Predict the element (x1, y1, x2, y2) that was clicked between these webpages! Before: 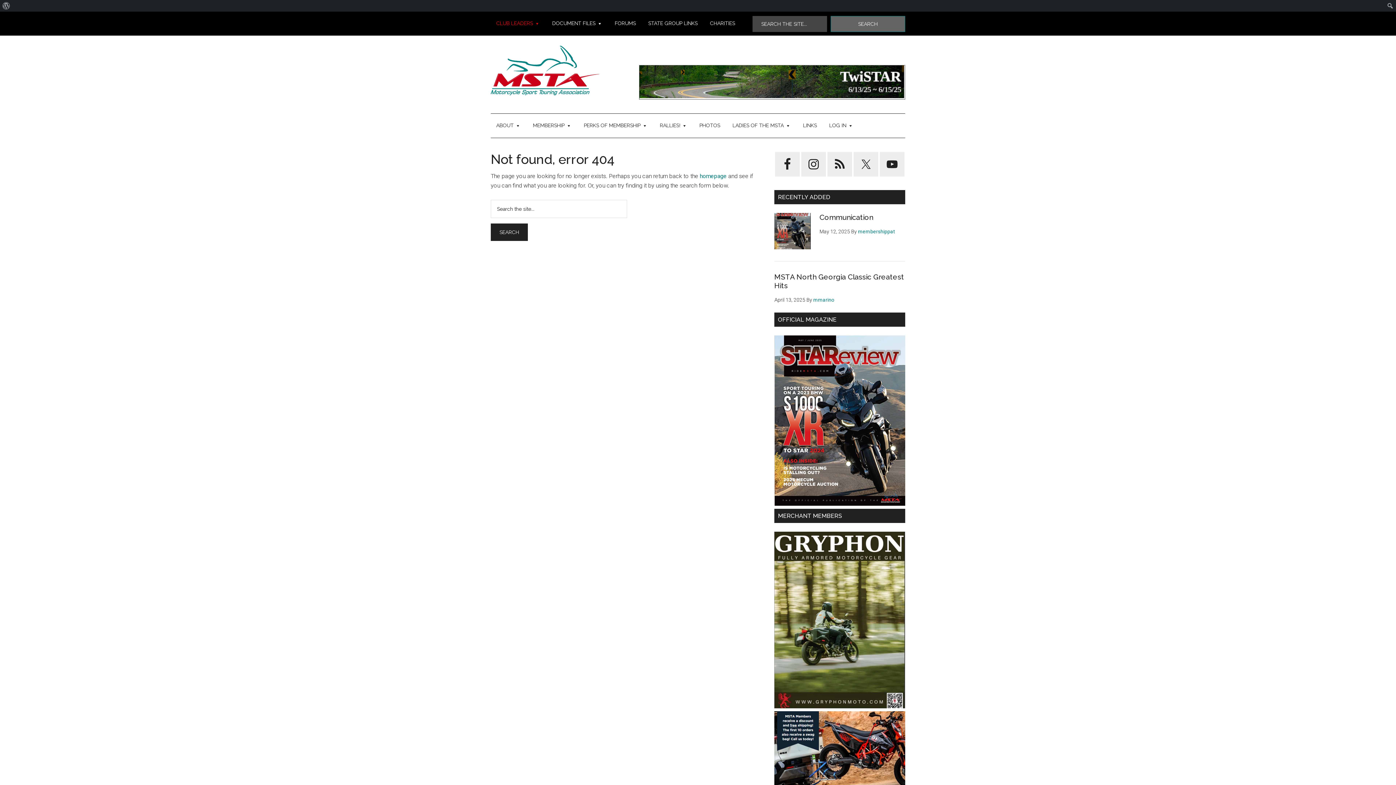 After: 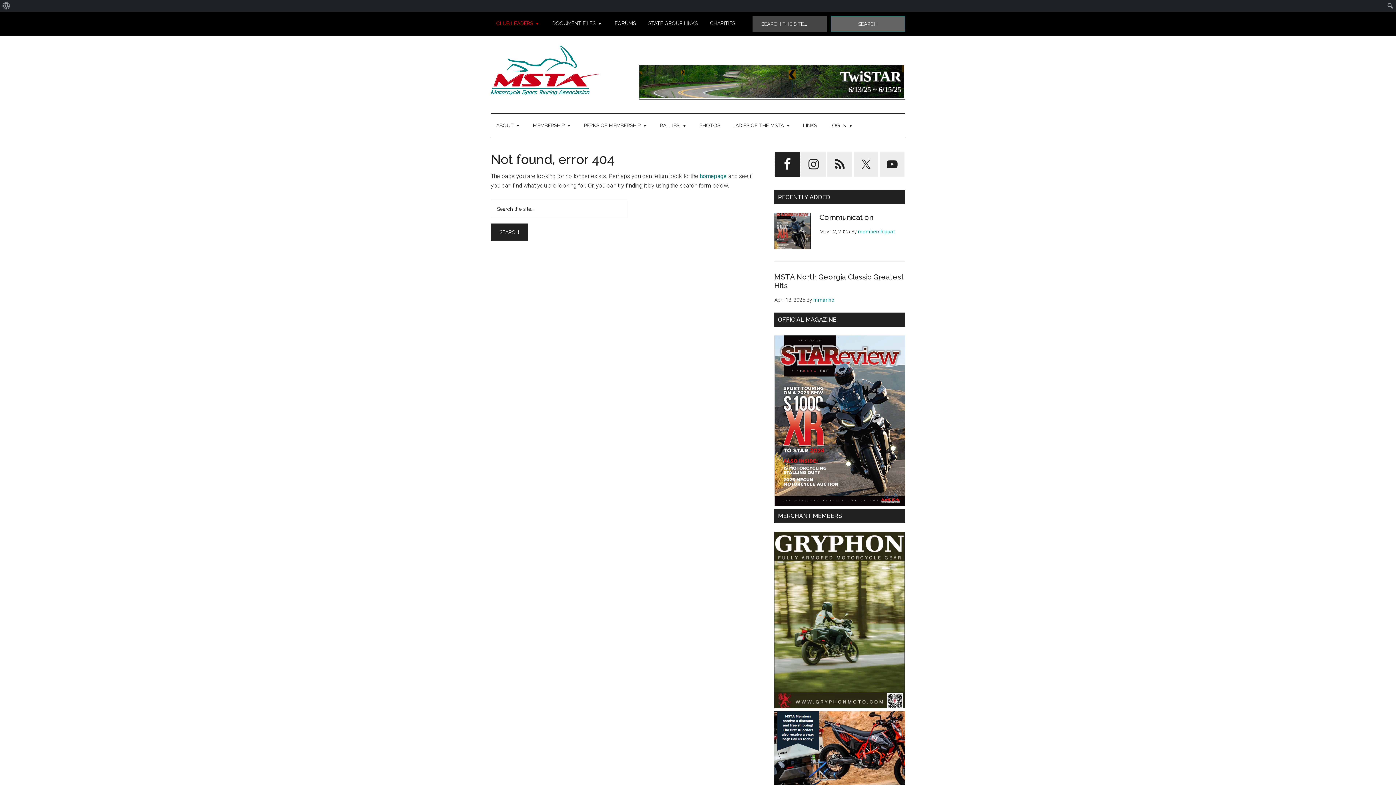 Action: bbox: (775, 152, 800, 176)